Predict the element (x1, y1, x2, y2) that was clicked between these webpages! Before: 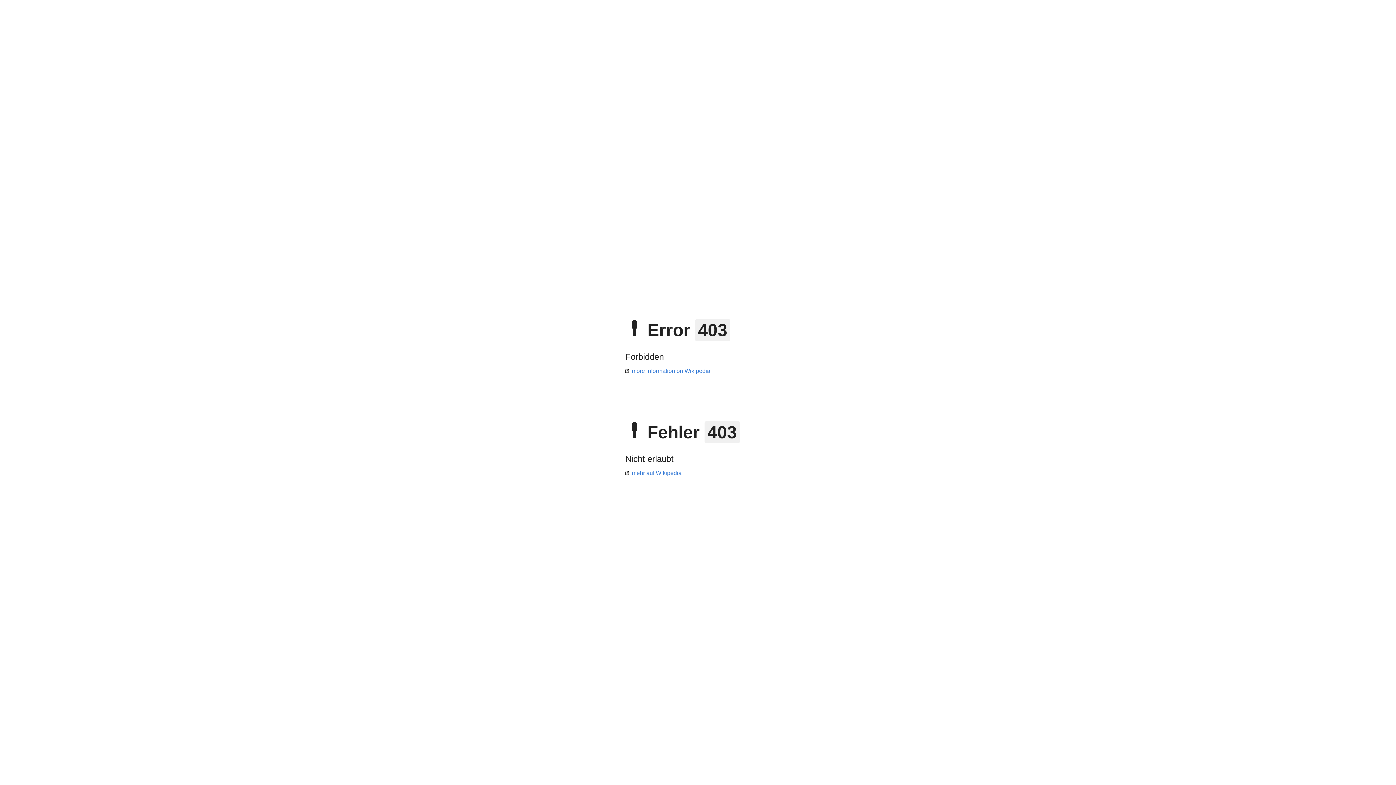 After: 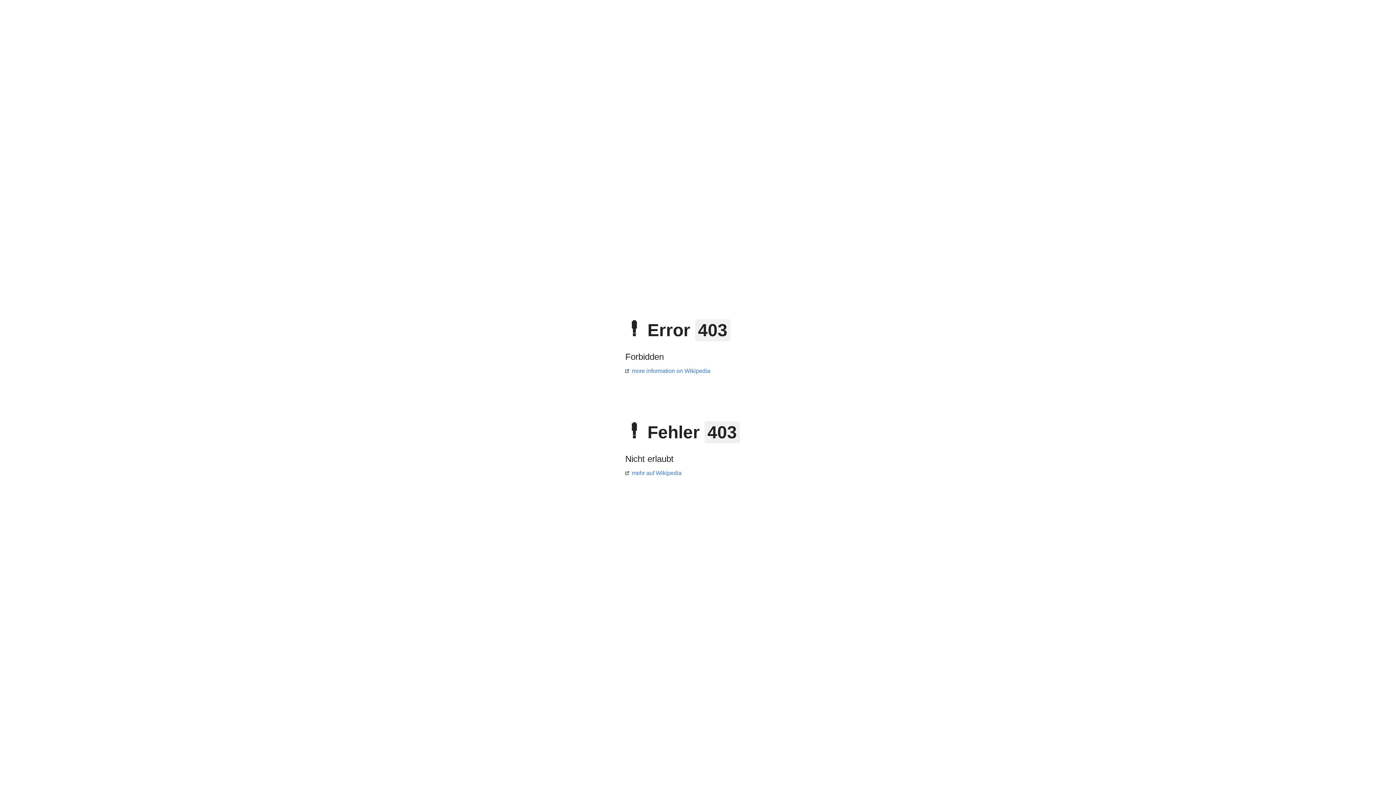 Action: label: more information on Wikipedia bbox: (625, 368, 710, 374)